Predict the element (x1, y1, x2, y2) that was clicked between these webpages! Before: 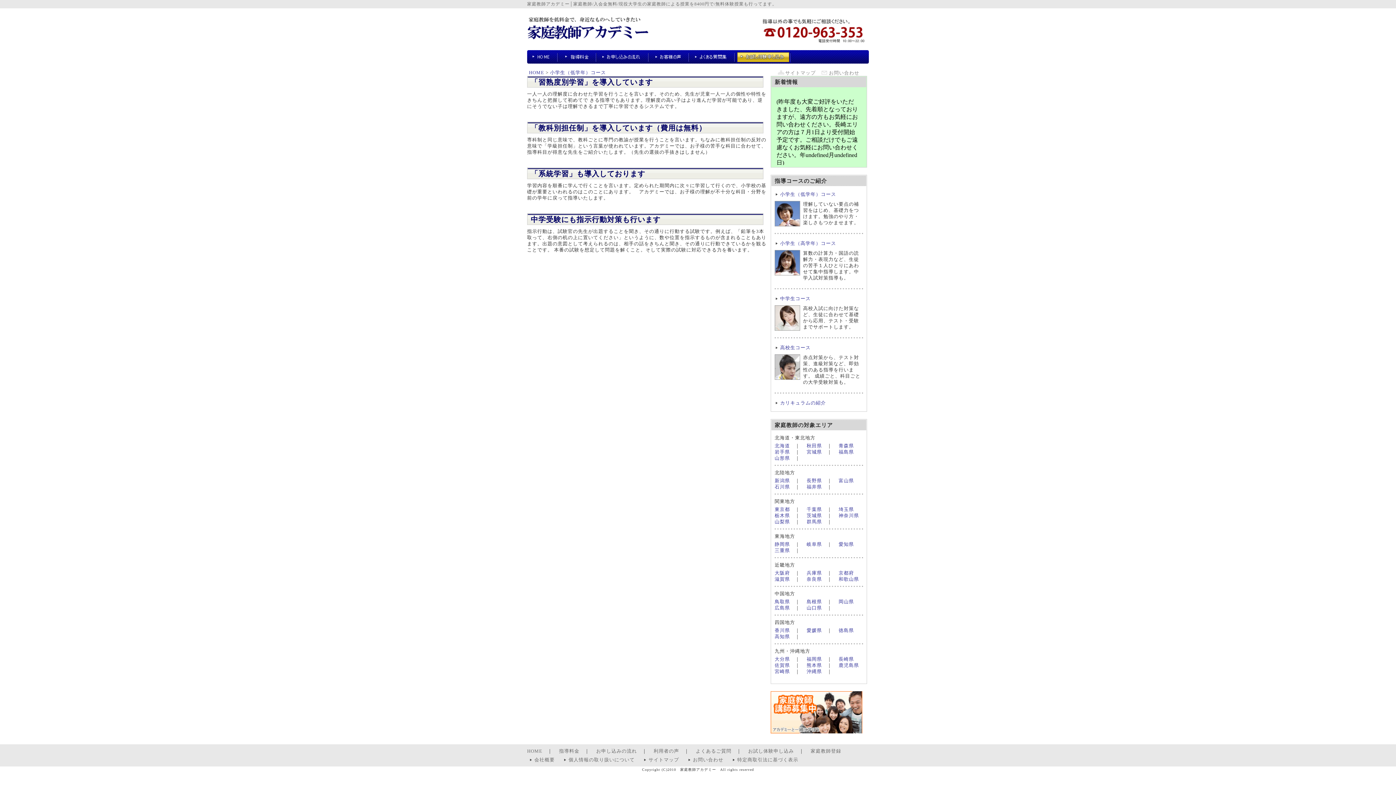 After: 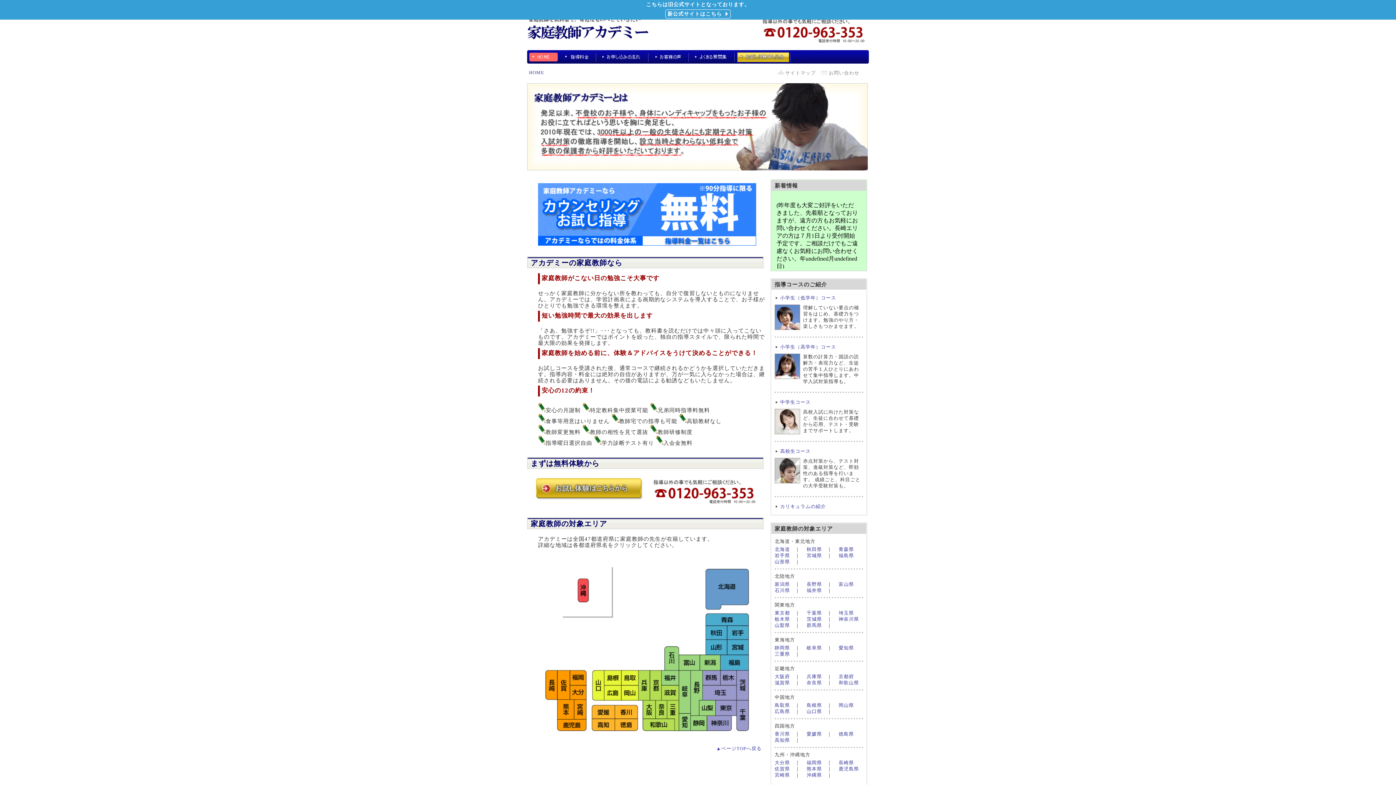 Action: label: 秋田県 bbox: (806, 443, 822, 448)